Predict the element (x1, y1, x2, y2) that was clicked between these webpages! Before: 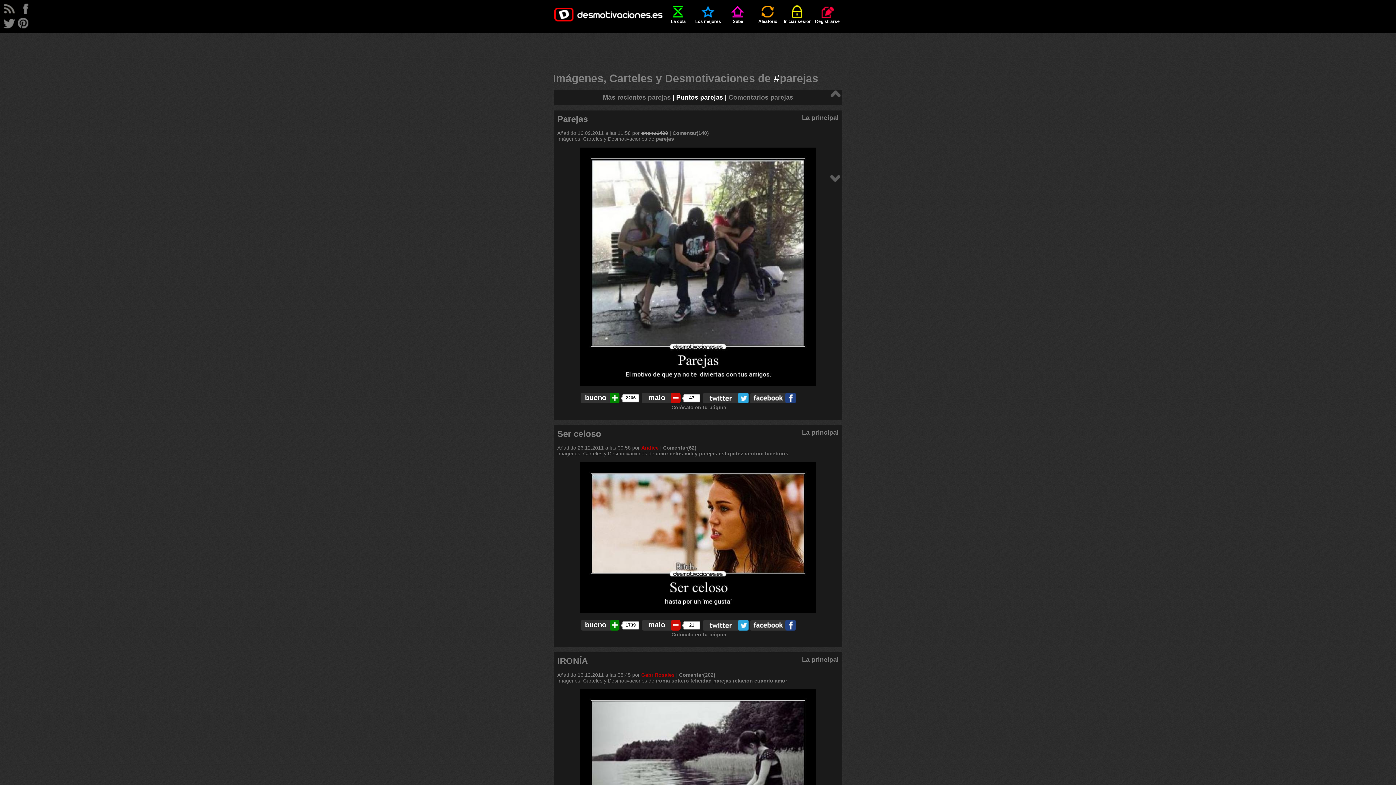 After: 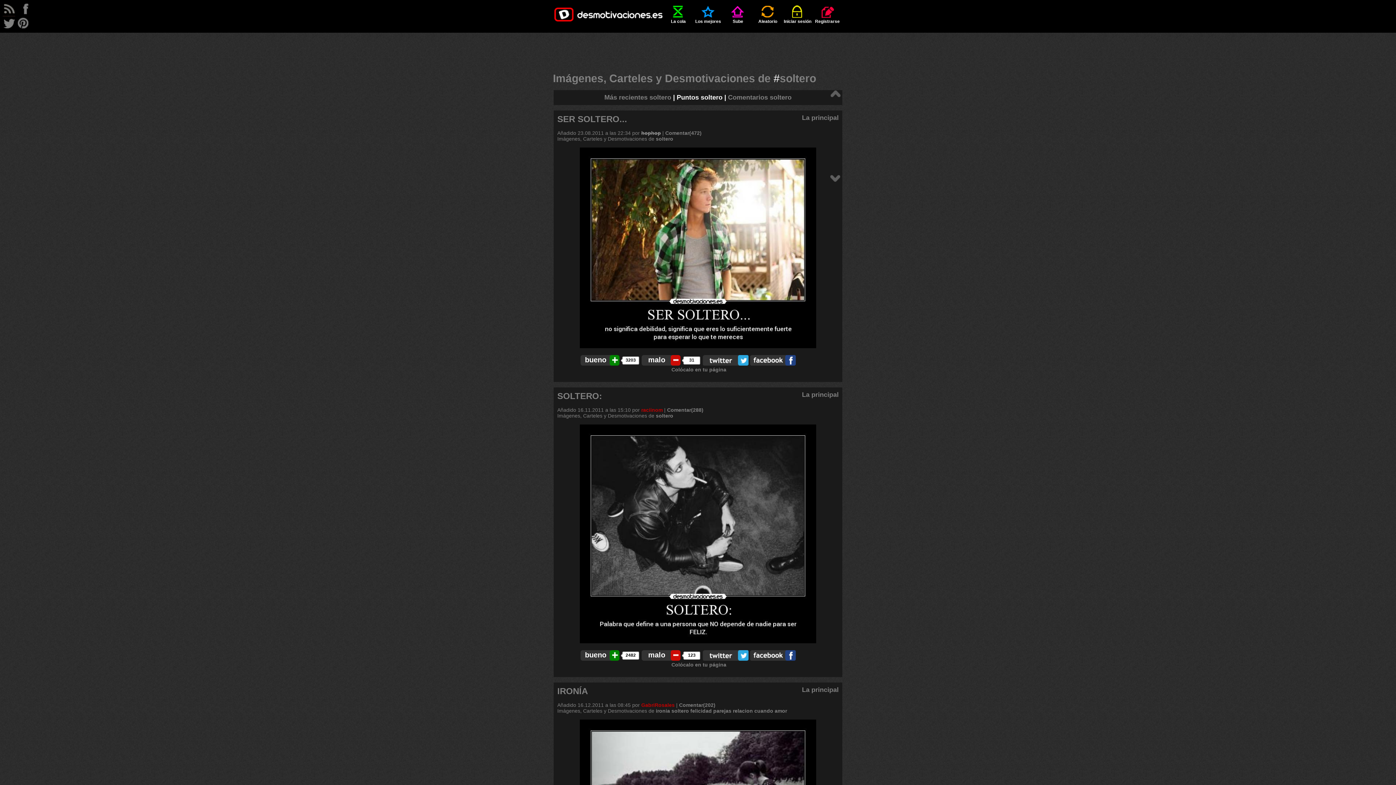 Action: bbox: (671, 678, 689, 684) label: soltero